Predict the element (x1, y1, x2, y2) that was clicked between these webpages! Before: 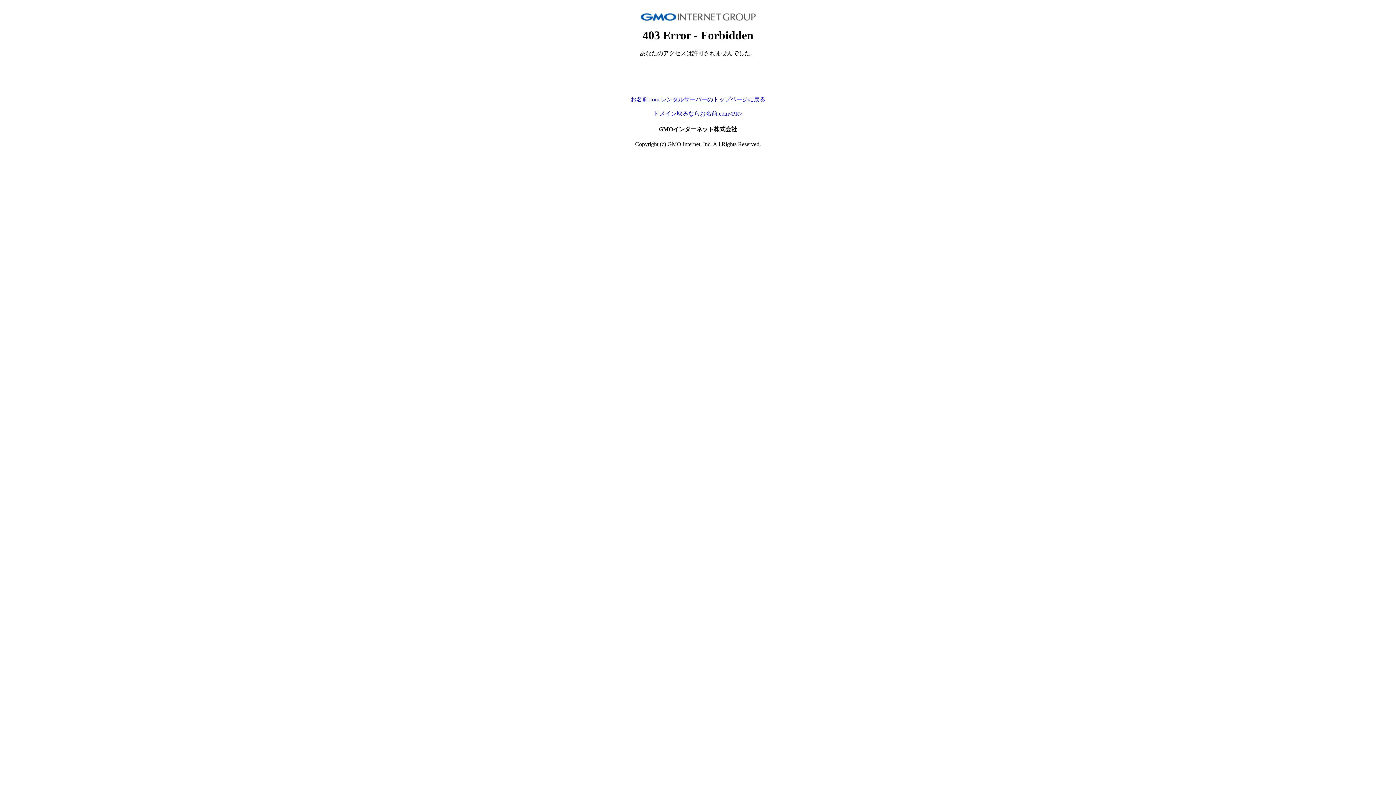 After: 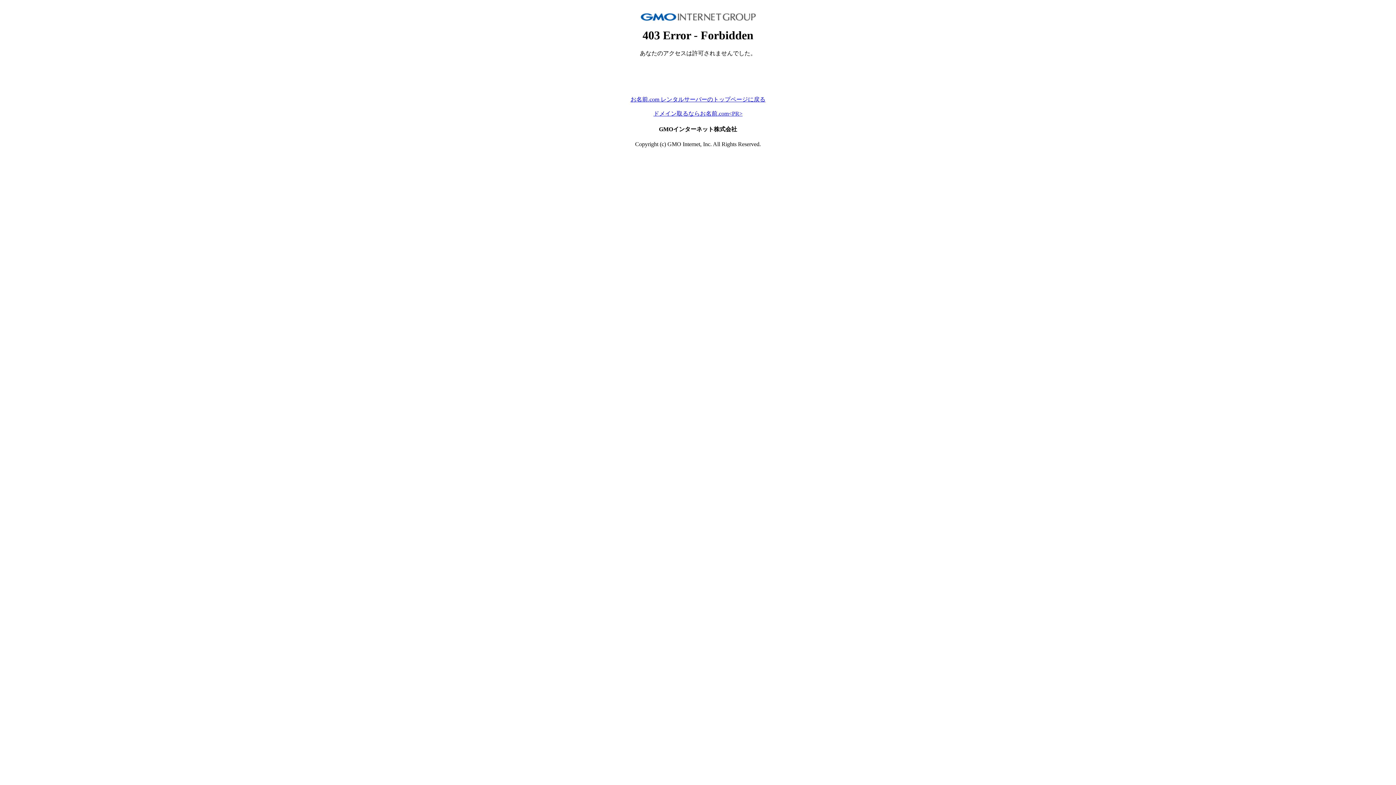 Action: label: お名前.com レンタルサーバーのトップページに戻る bbox: (630, 96, 765, 102)